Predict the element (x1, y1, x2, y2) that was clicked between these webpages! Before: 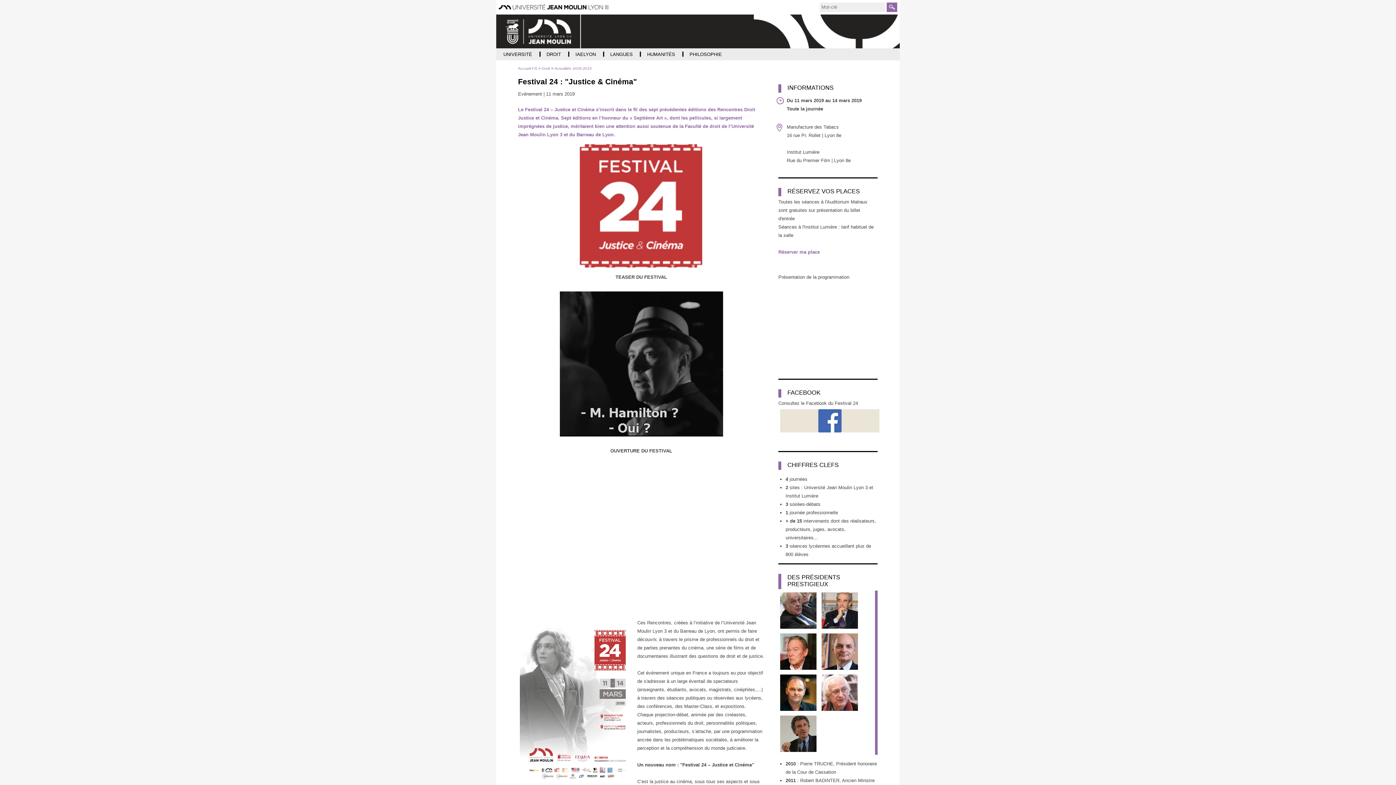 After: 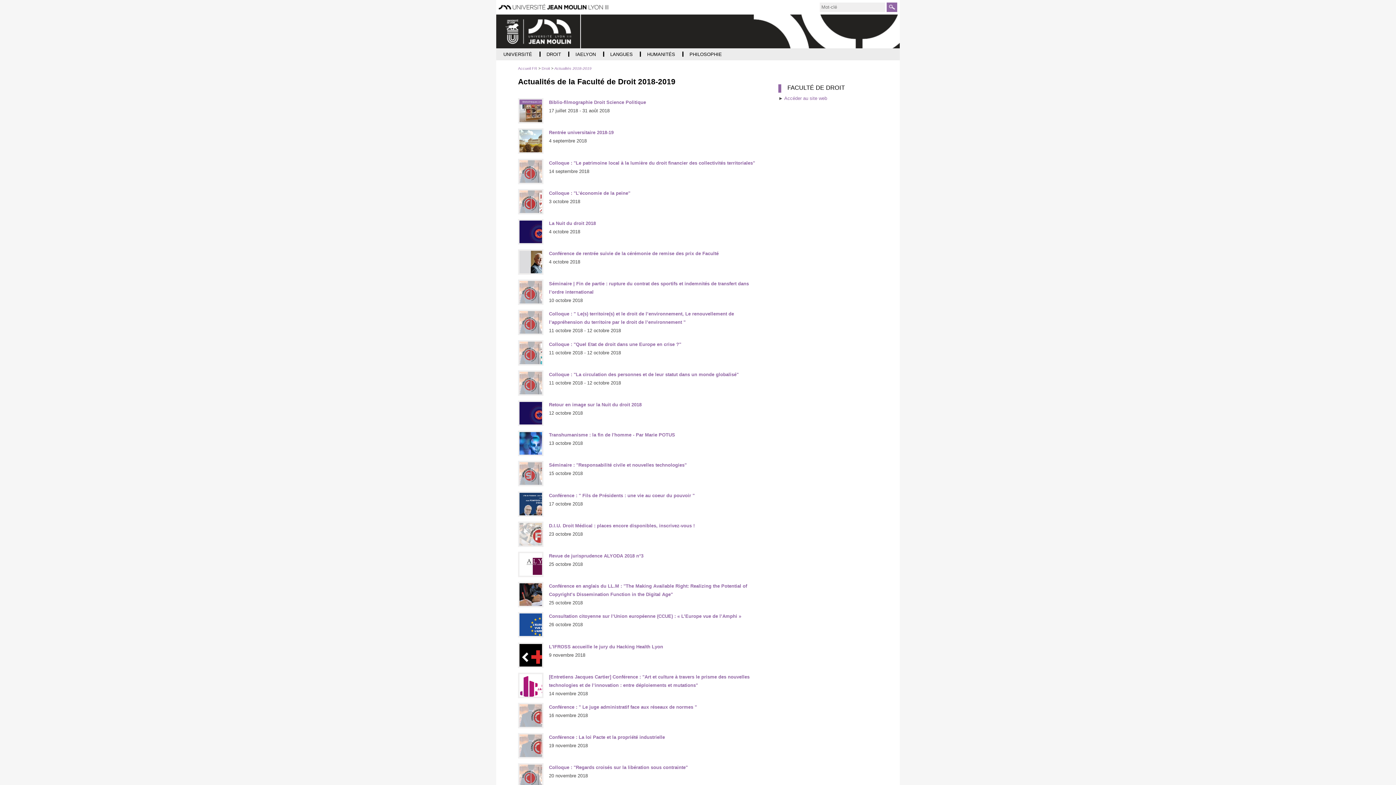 Action: bbox: (554, 66, 591, 70) label: Actualités 2018-2019